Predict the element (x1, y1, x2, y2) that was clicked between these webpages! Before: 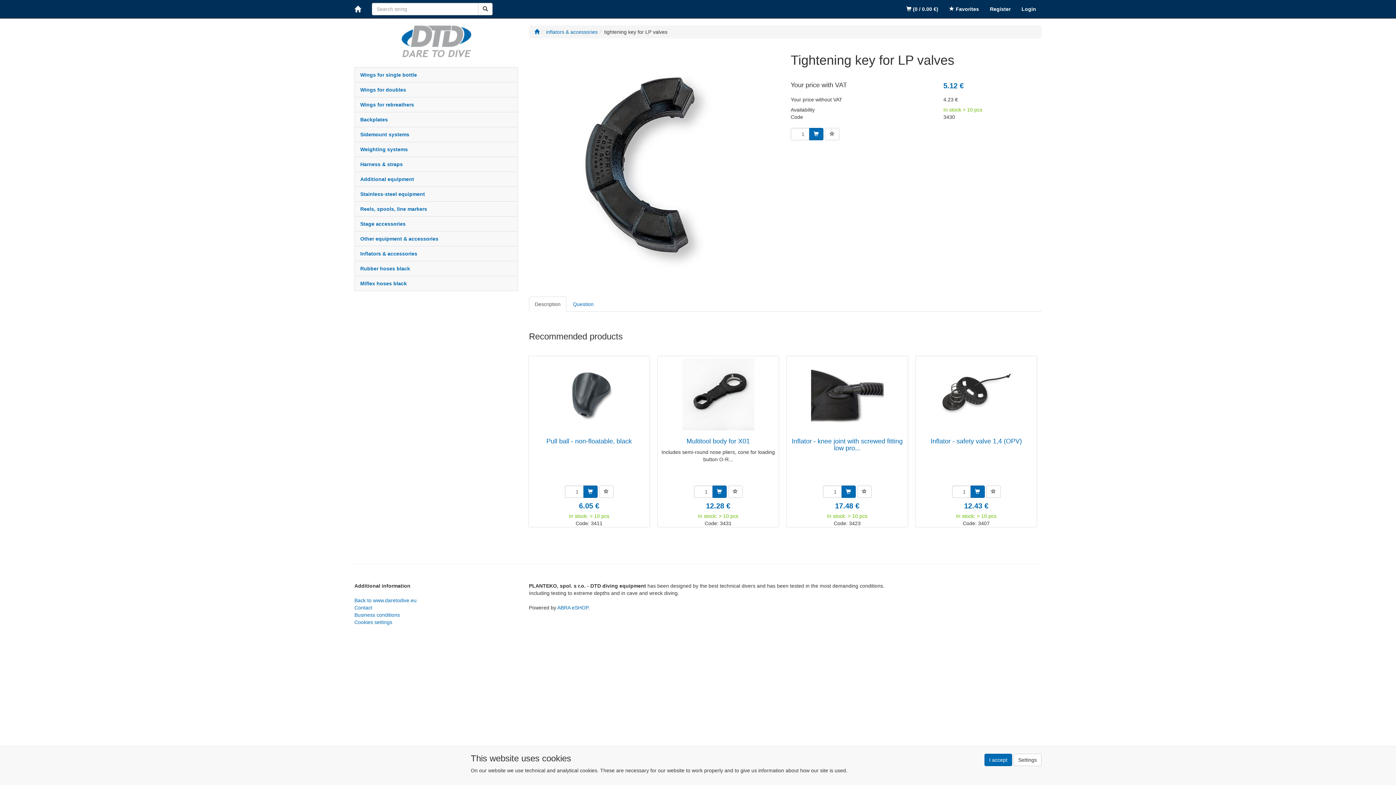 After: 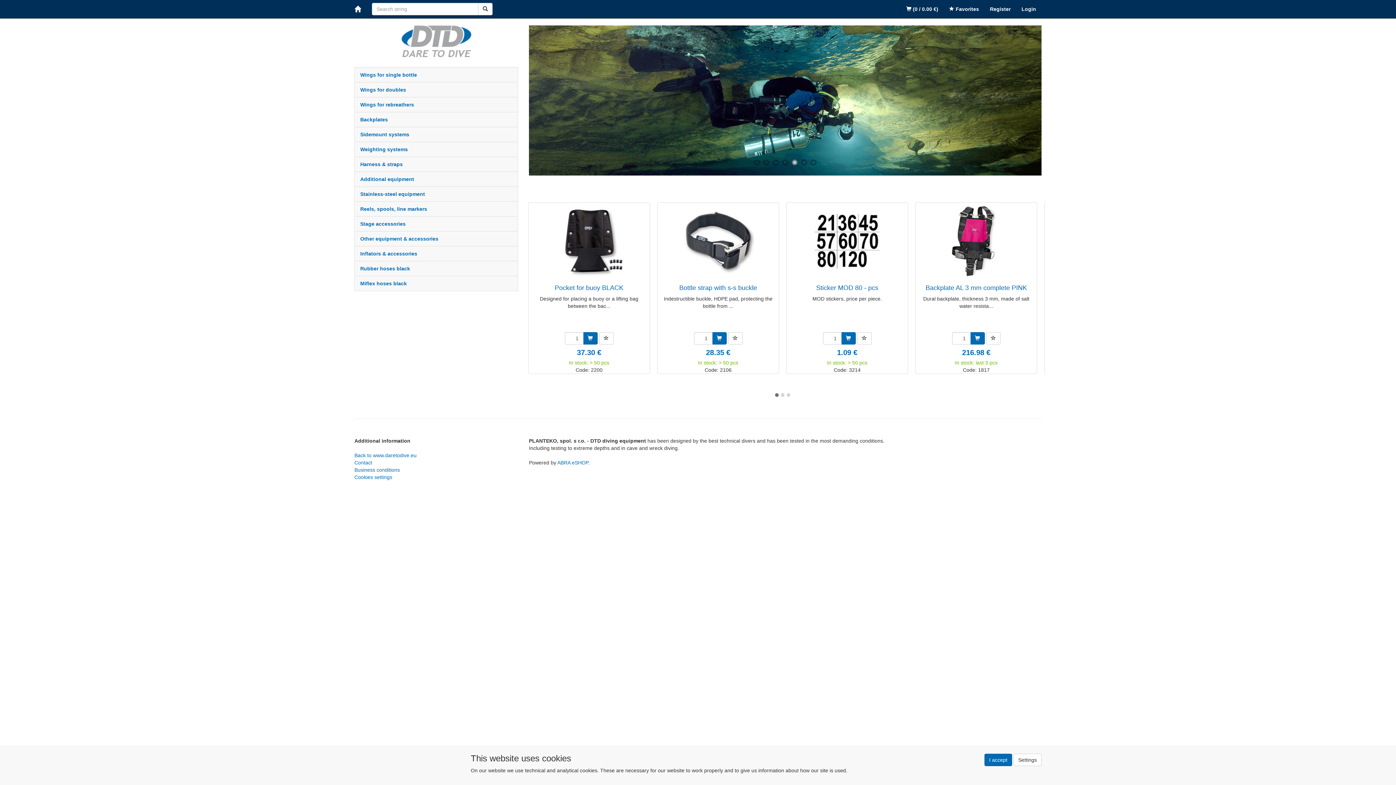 Action: bbox: (400, 39, 471, 44)